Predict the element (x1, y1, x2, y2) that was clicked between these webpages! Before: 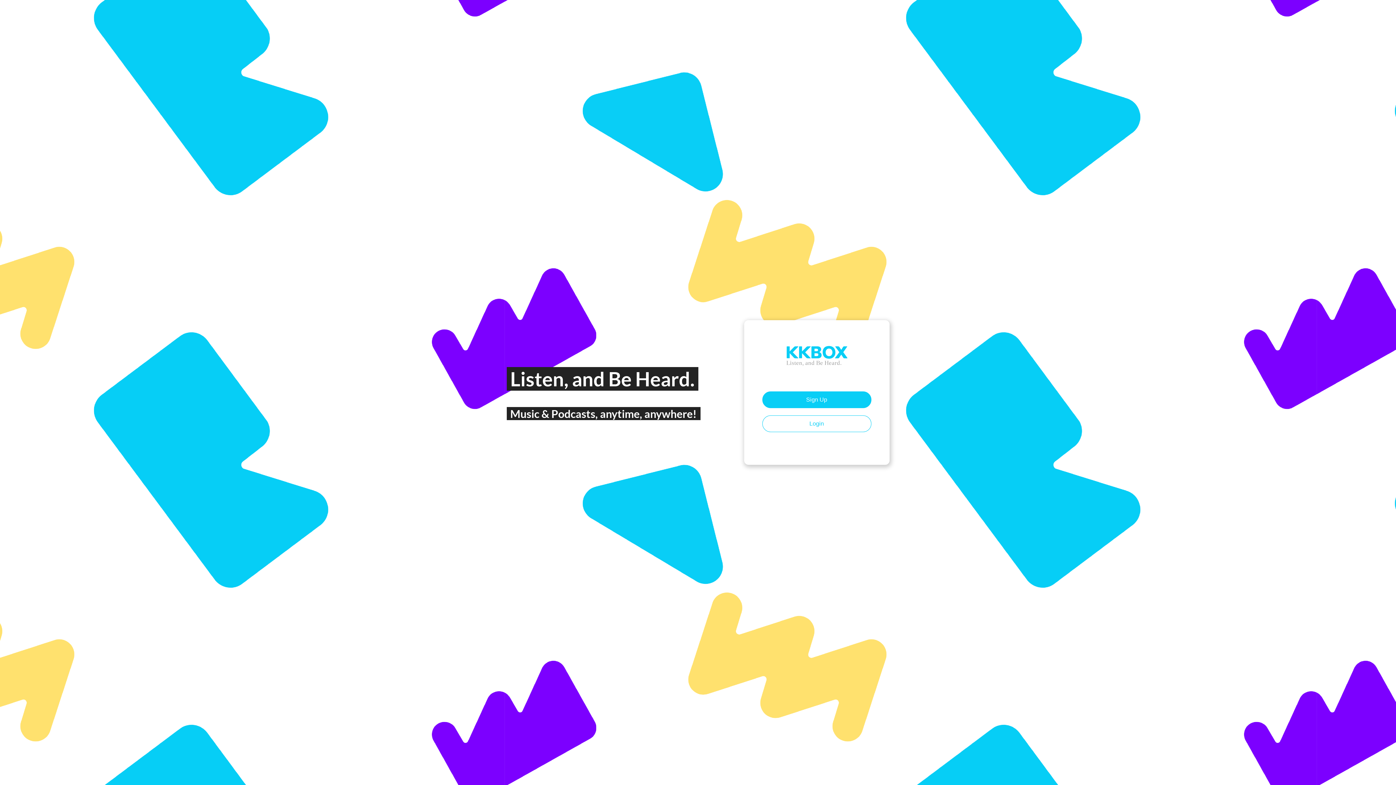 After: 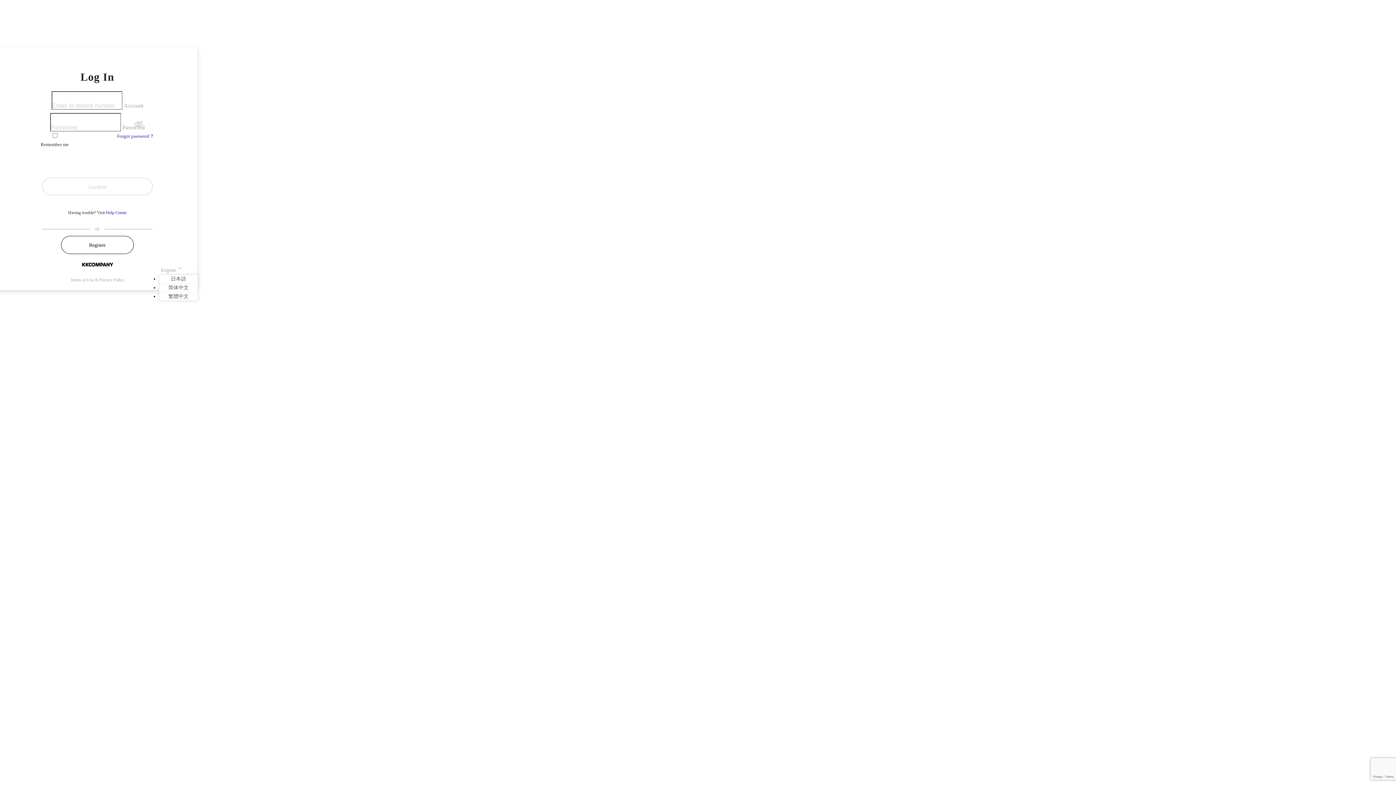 Action: label: Login bbox: (762, 415, 871, 432)